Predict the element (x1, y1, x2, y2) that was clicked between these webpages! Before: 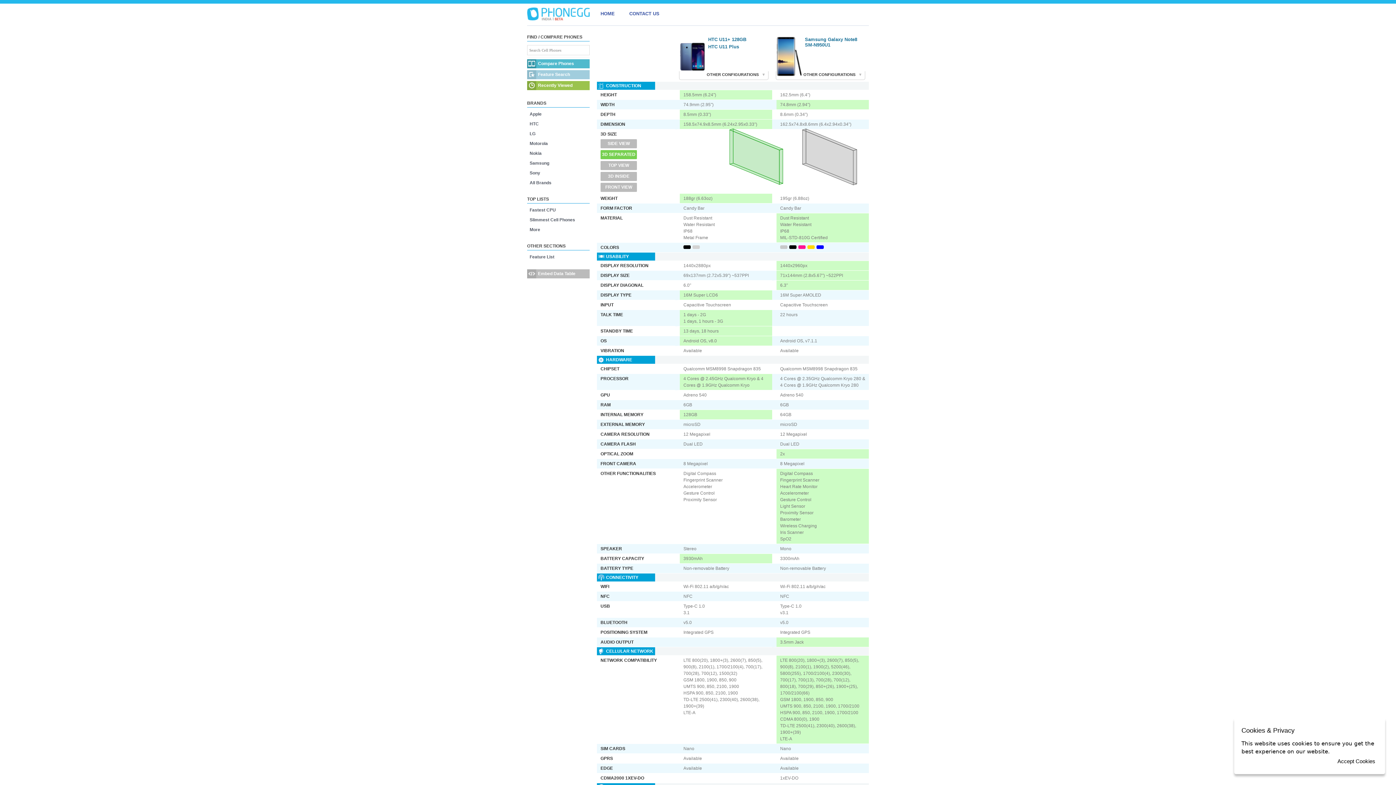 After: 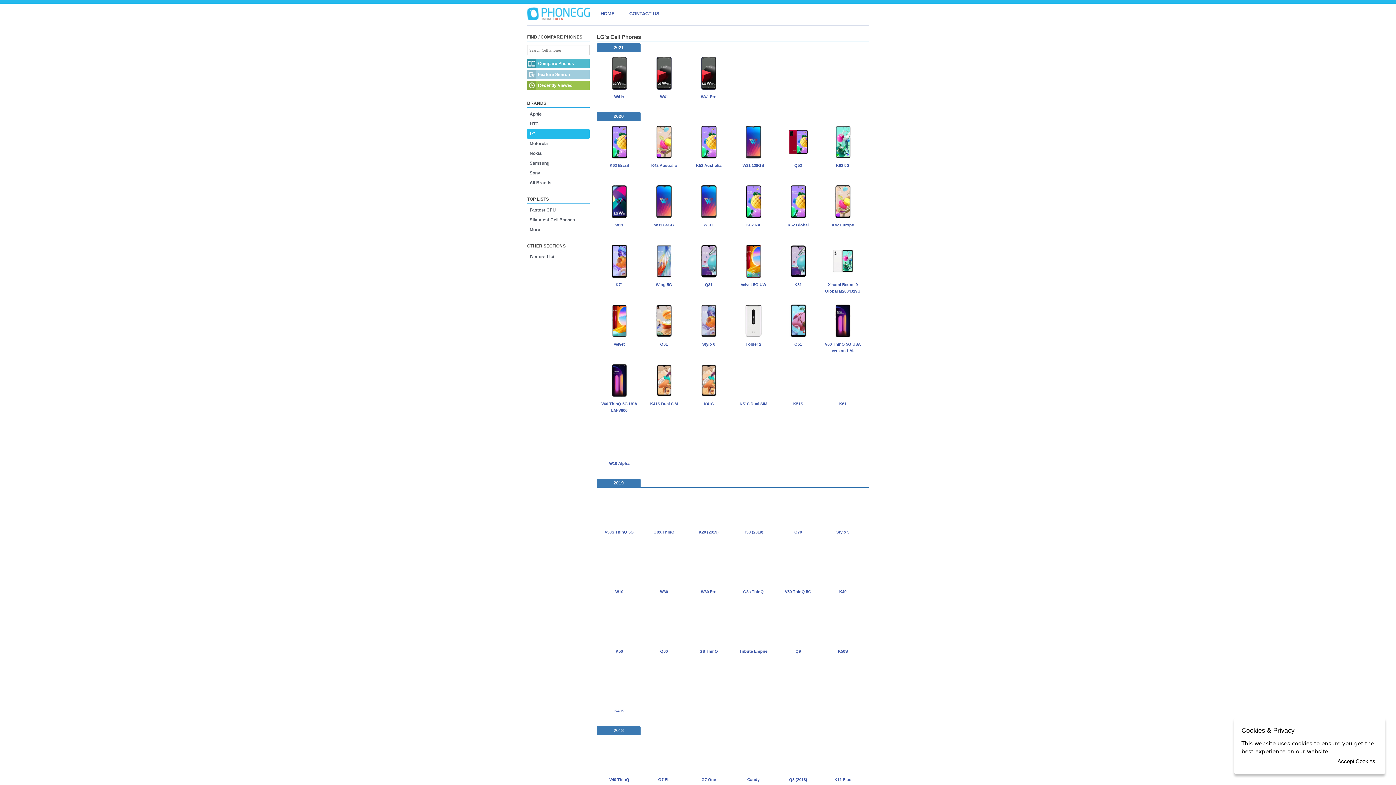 Action: label: LG bbox: (527, 129, 589, 138)